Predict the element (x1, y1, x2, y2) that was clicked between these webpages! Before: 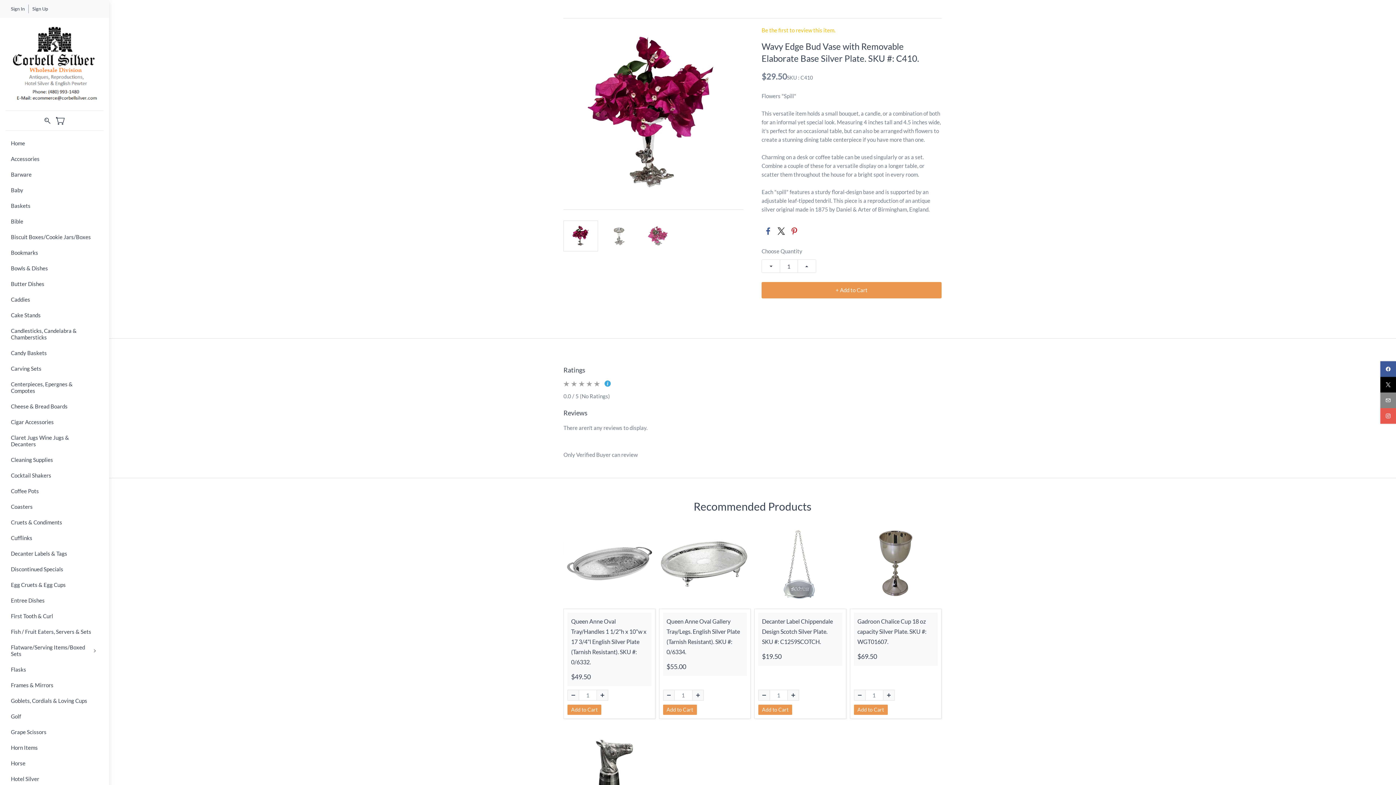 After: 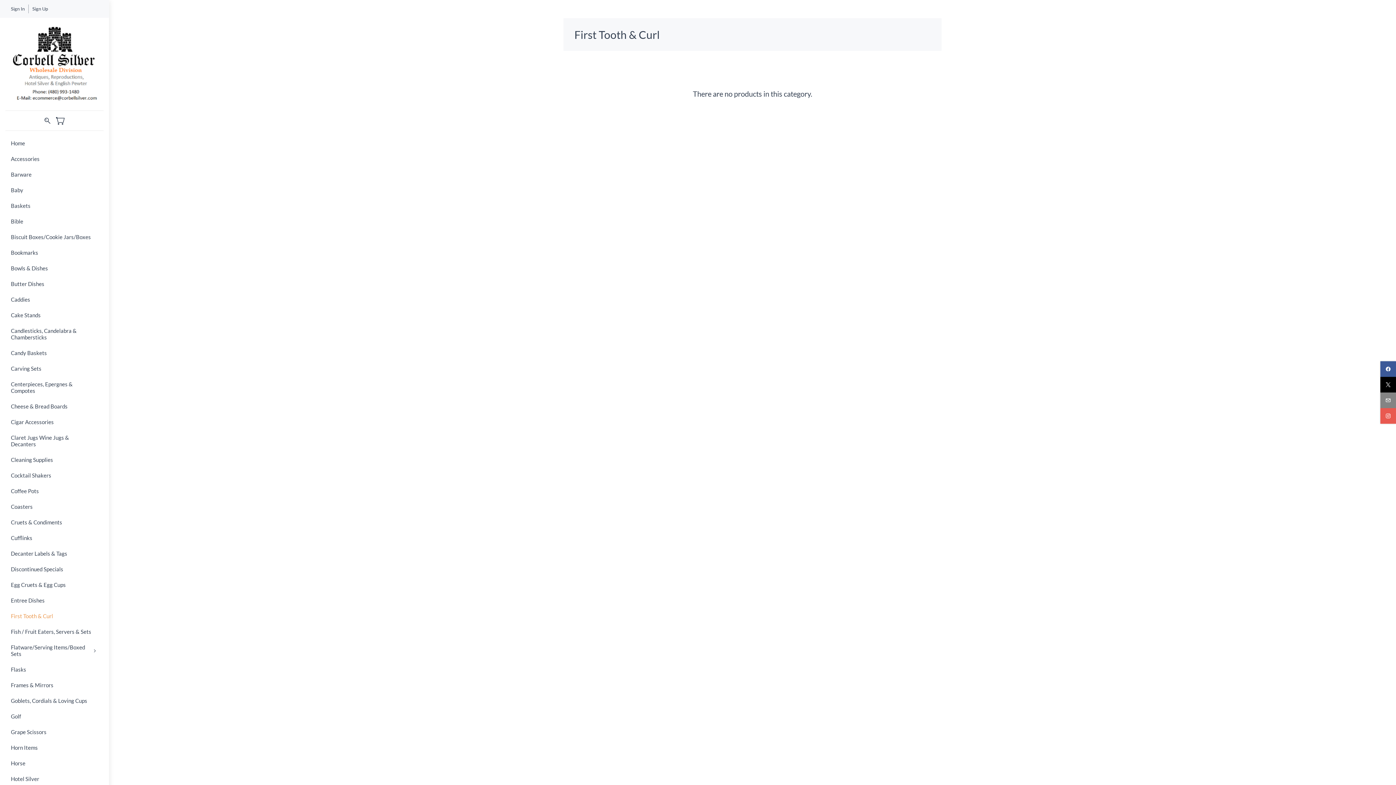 Action: bbox: (10, 613, 98, 619) label: First Tooth & Curl